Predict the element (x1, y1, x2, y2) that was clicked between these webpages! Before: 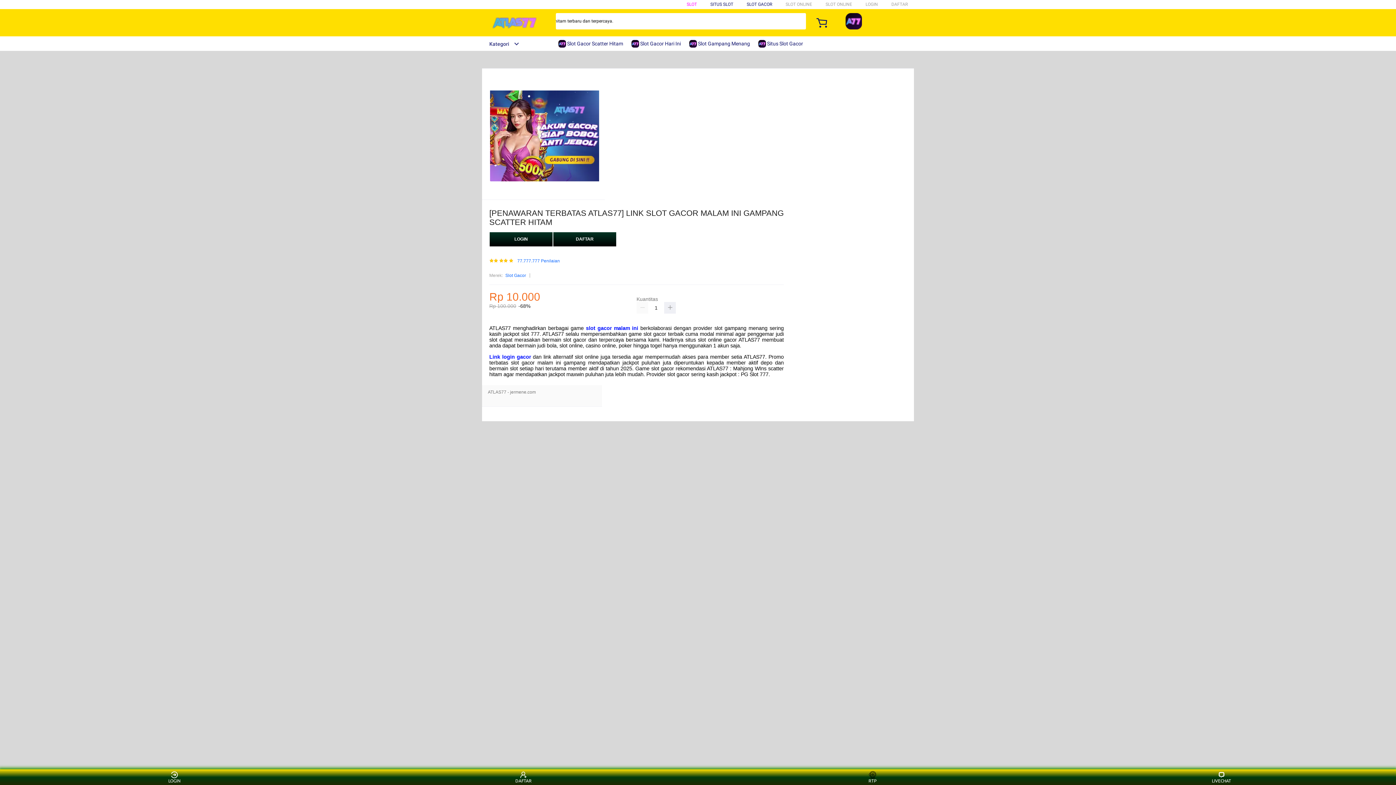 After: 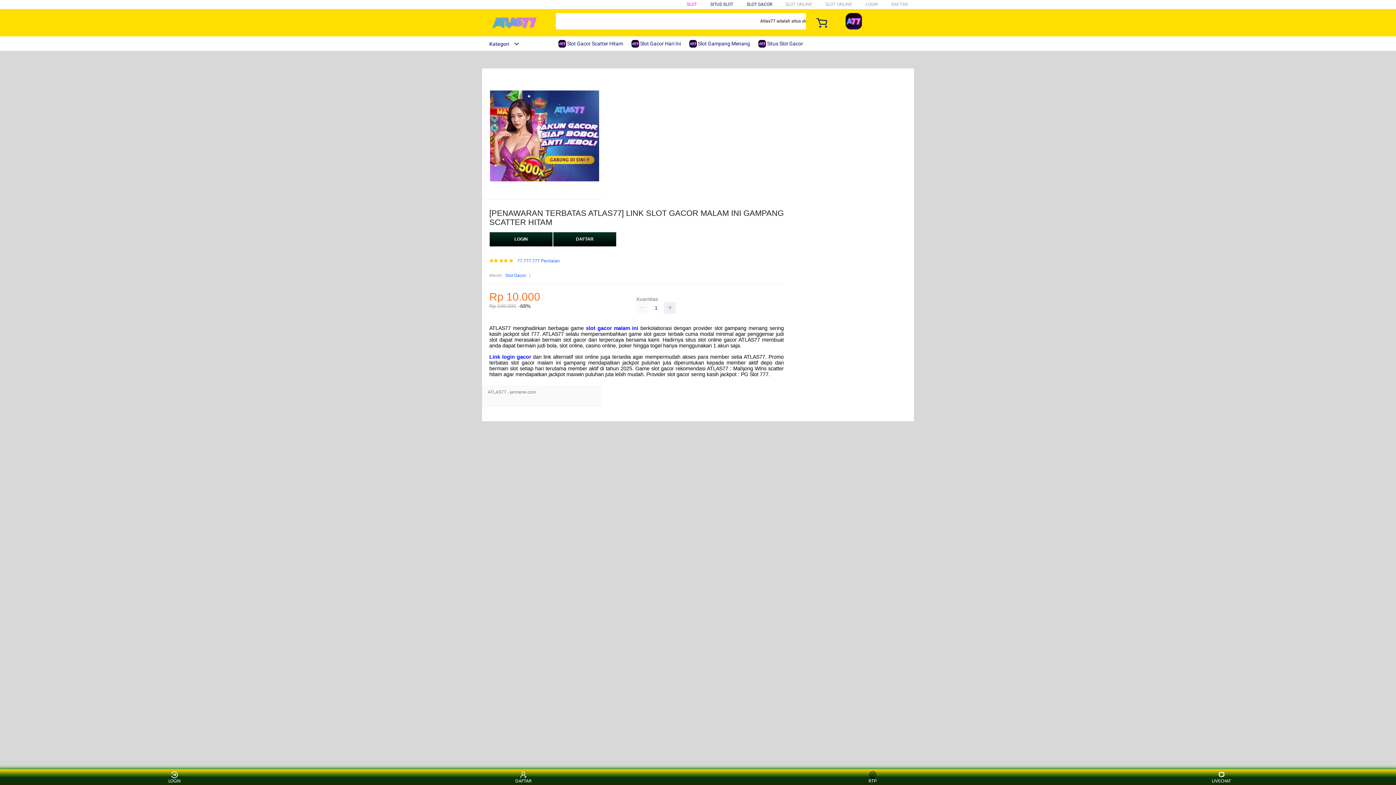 Action: label: slot gacor malam ini bbox: (586, 325, 638, 331)